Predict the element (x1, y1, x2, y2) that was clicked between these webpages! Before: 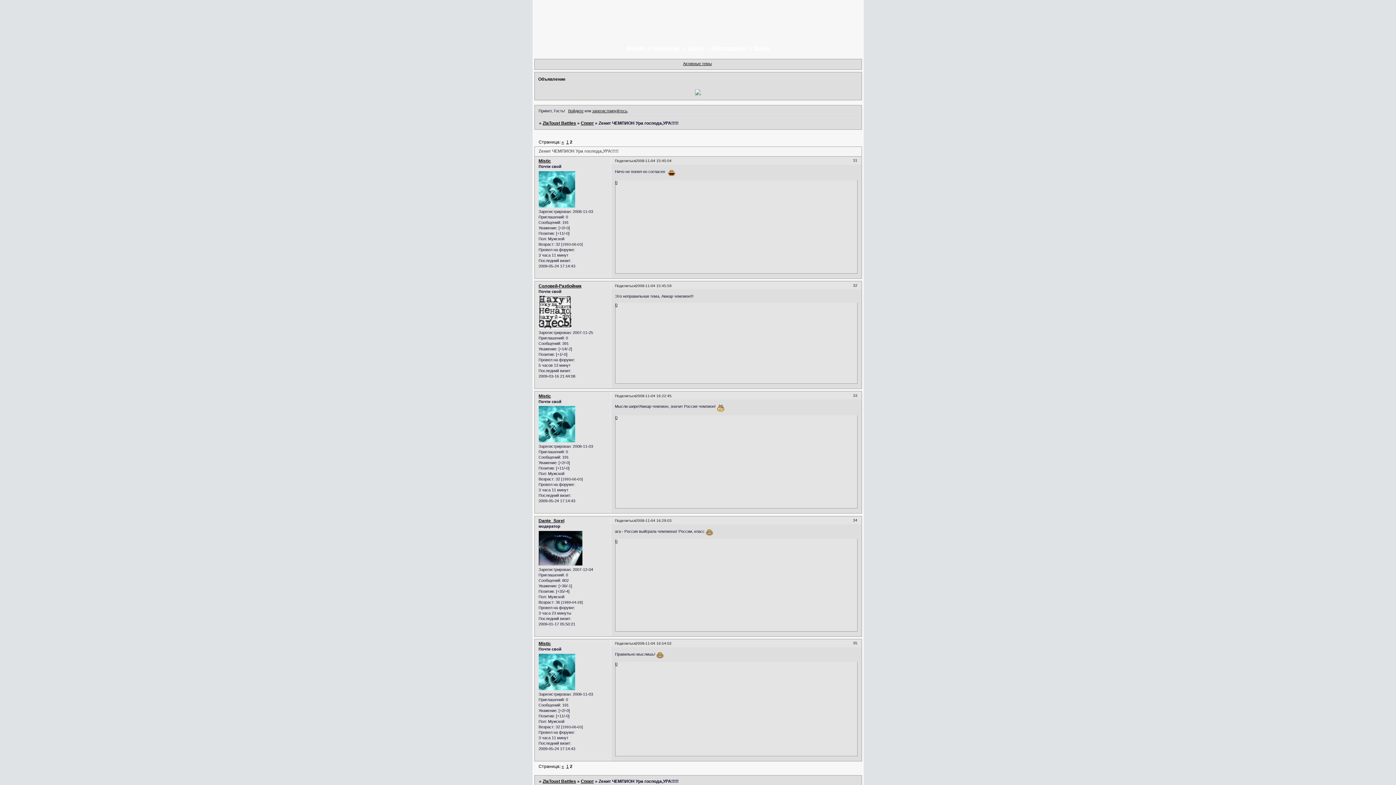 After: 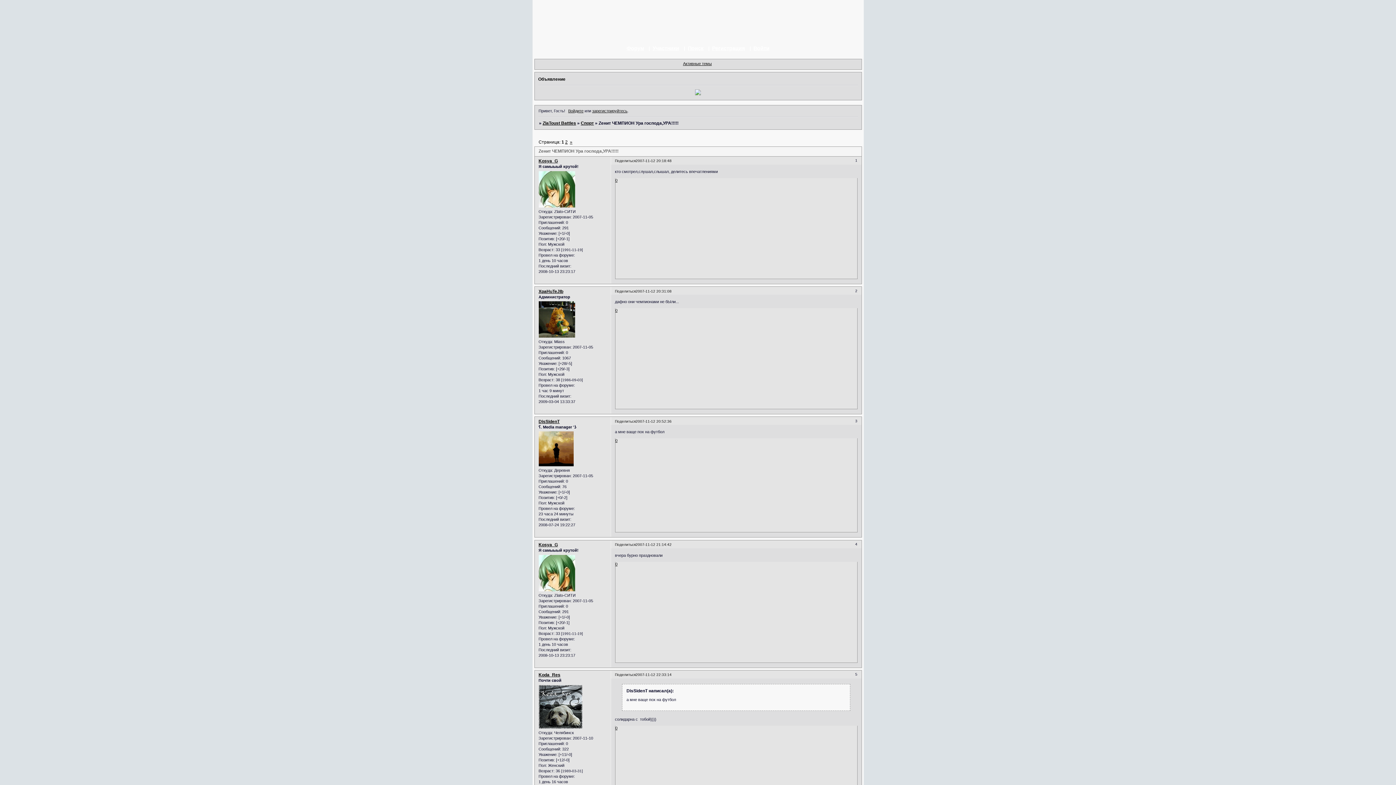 Action: bbox: (566, 764, 568, 769) label: 1